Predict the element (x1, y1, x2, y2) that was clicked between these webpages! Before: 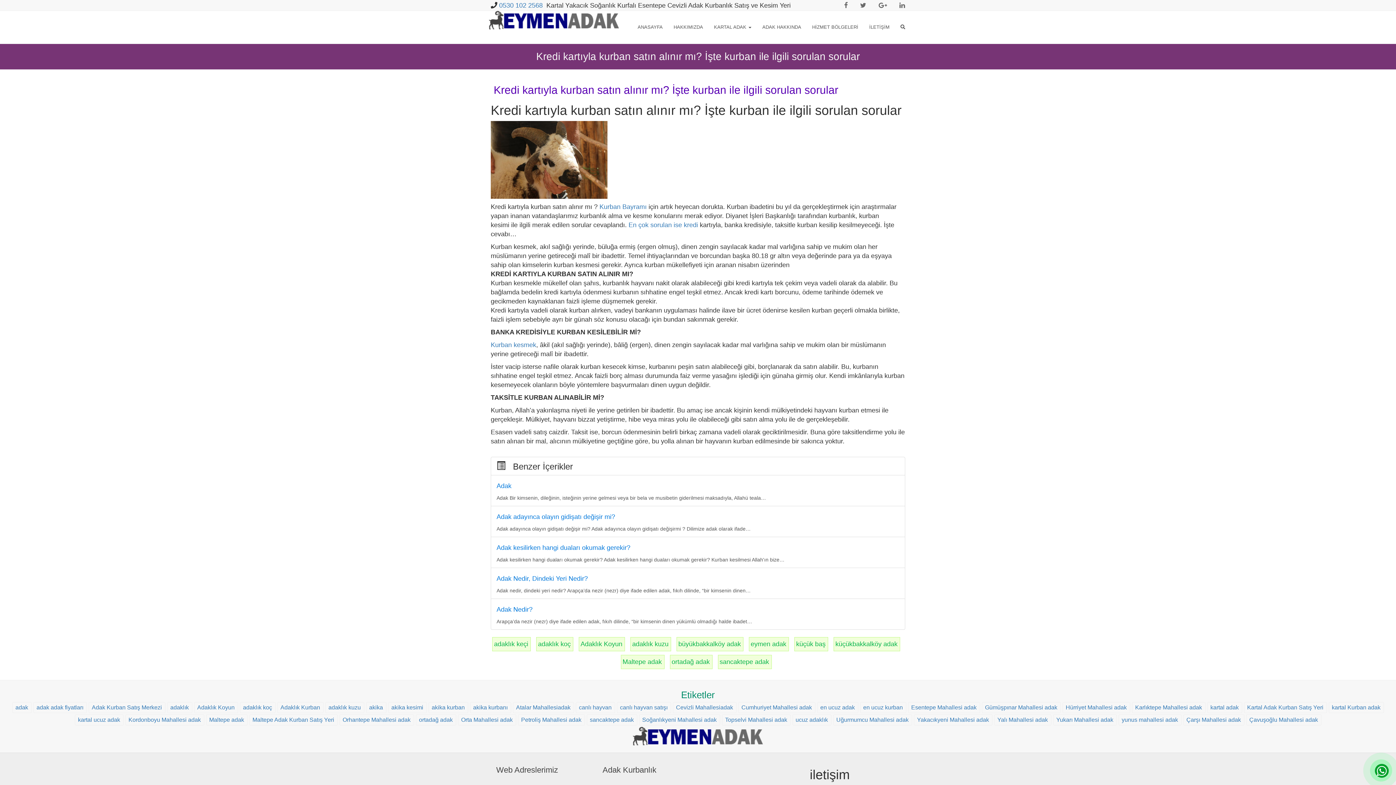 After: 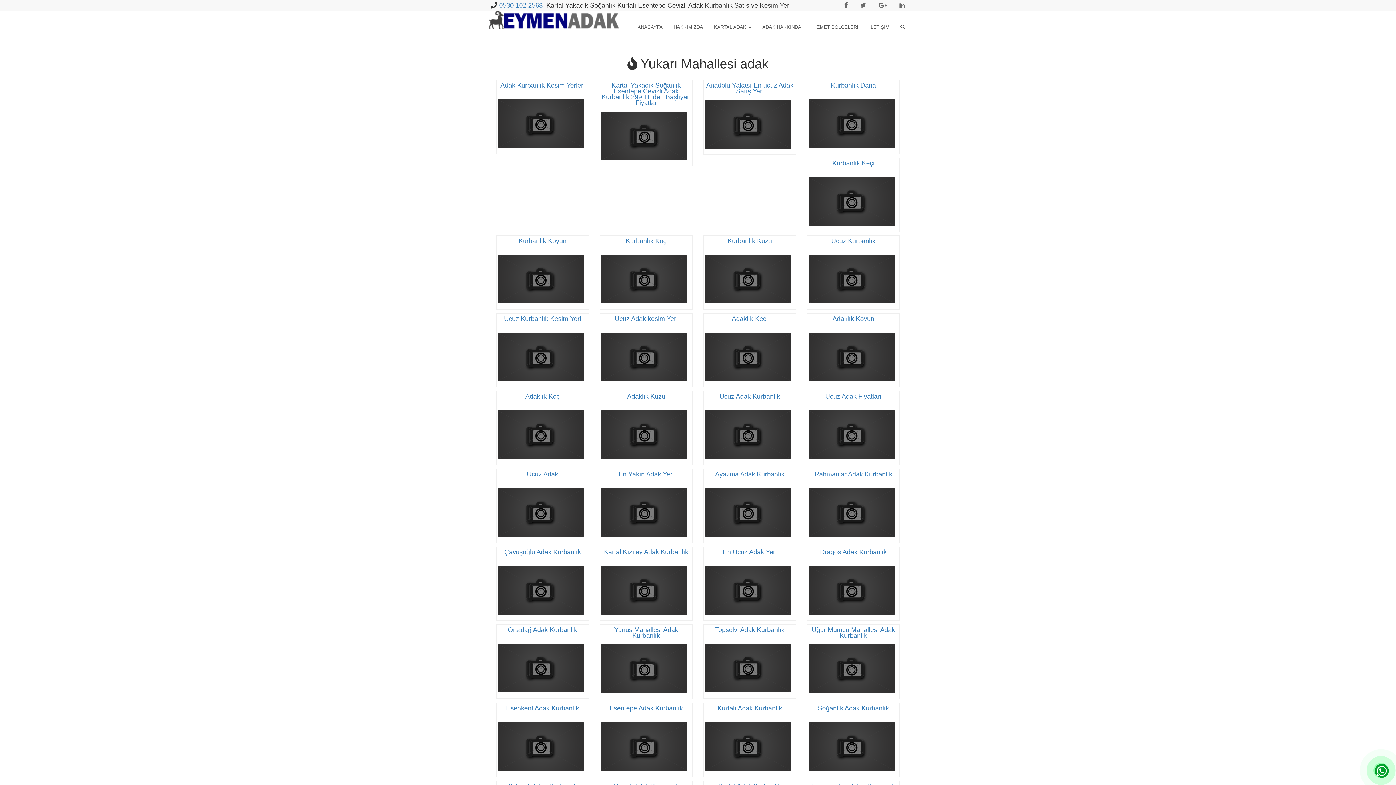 Action: bbox: (1053, 714, 1116, 725) label: Yukarı Mahallesi adak (39 öge)